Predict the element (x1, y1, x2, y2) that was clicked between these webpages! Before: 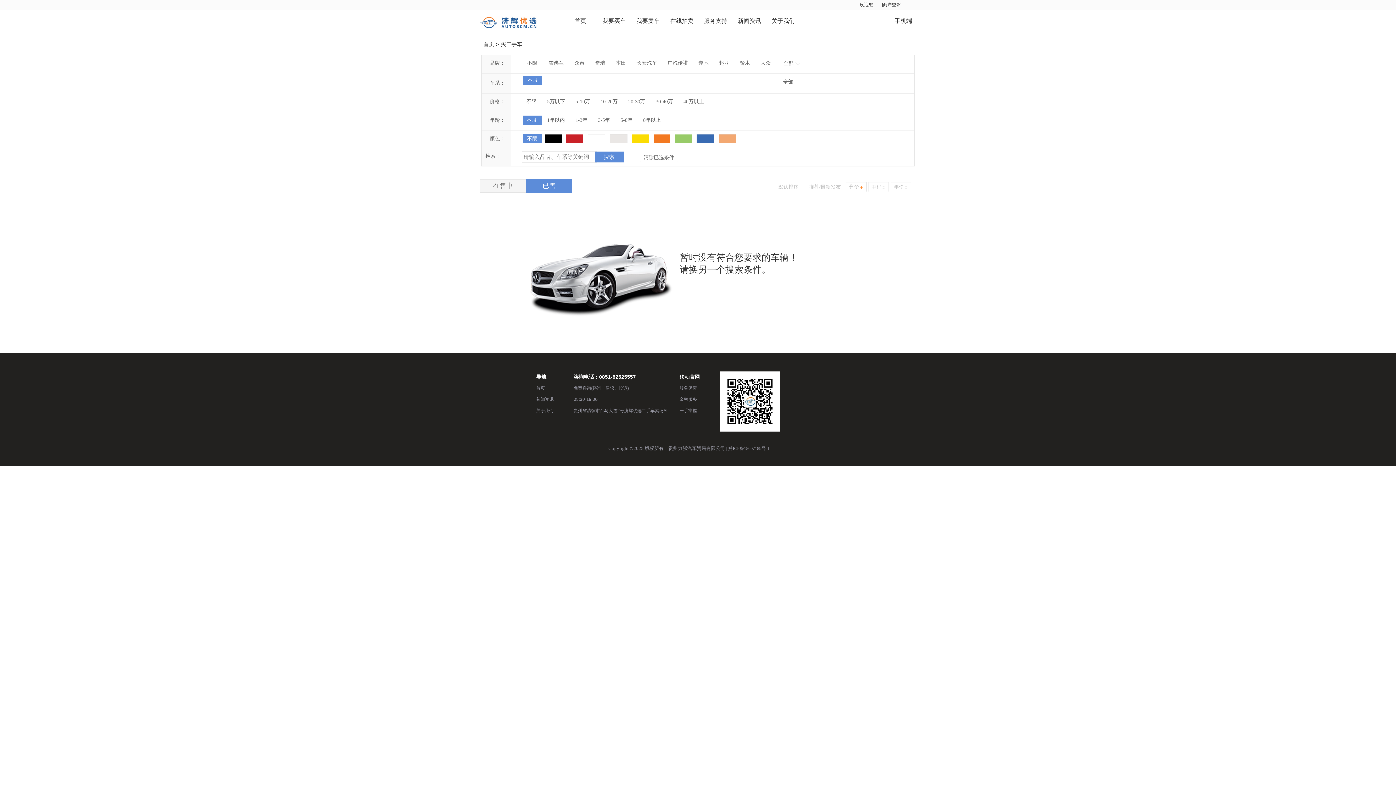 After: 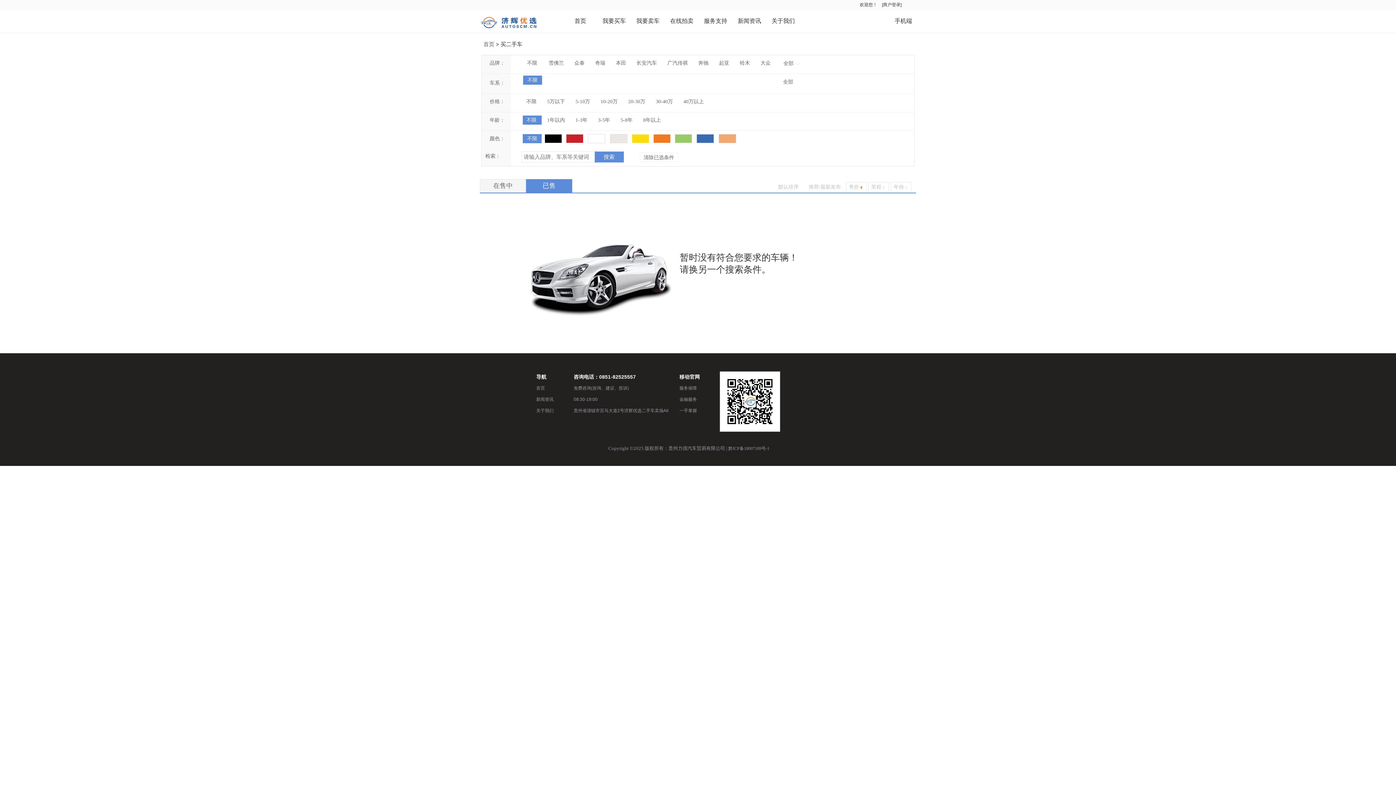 Action: bbox: (530, 178, 568, 193) label: 已售